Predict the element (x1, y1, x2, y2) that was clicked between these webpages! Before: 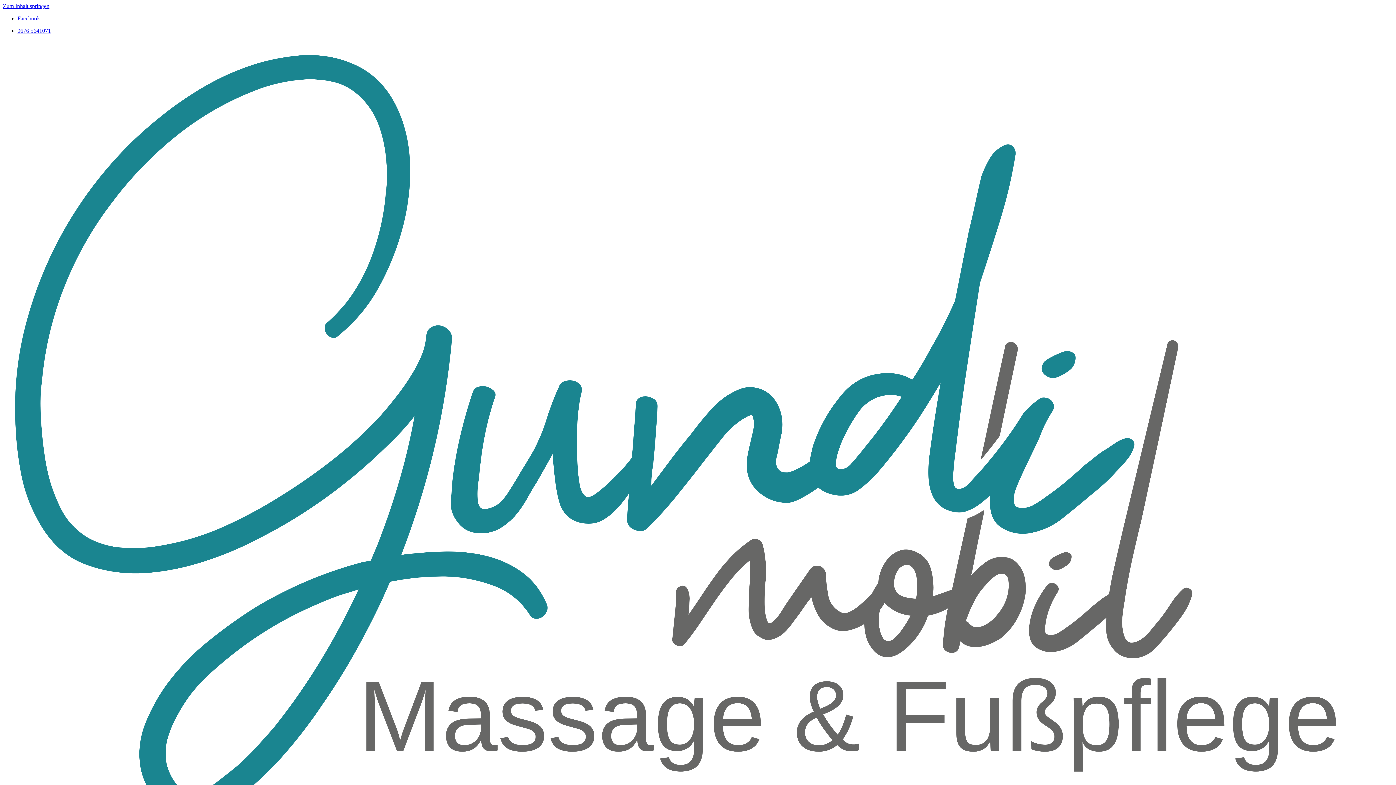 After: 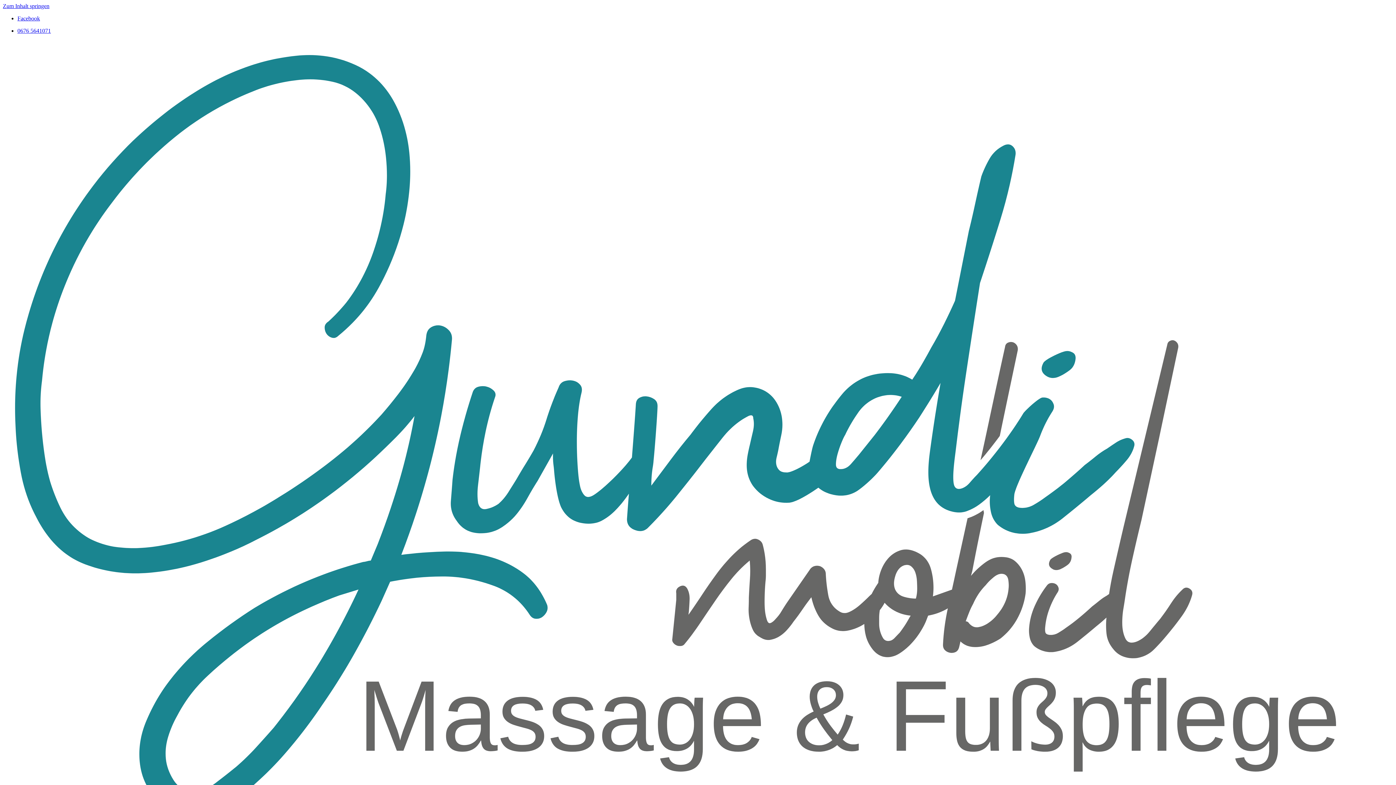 Action: label: Facebook bbox: (17, 15, 40, 21)